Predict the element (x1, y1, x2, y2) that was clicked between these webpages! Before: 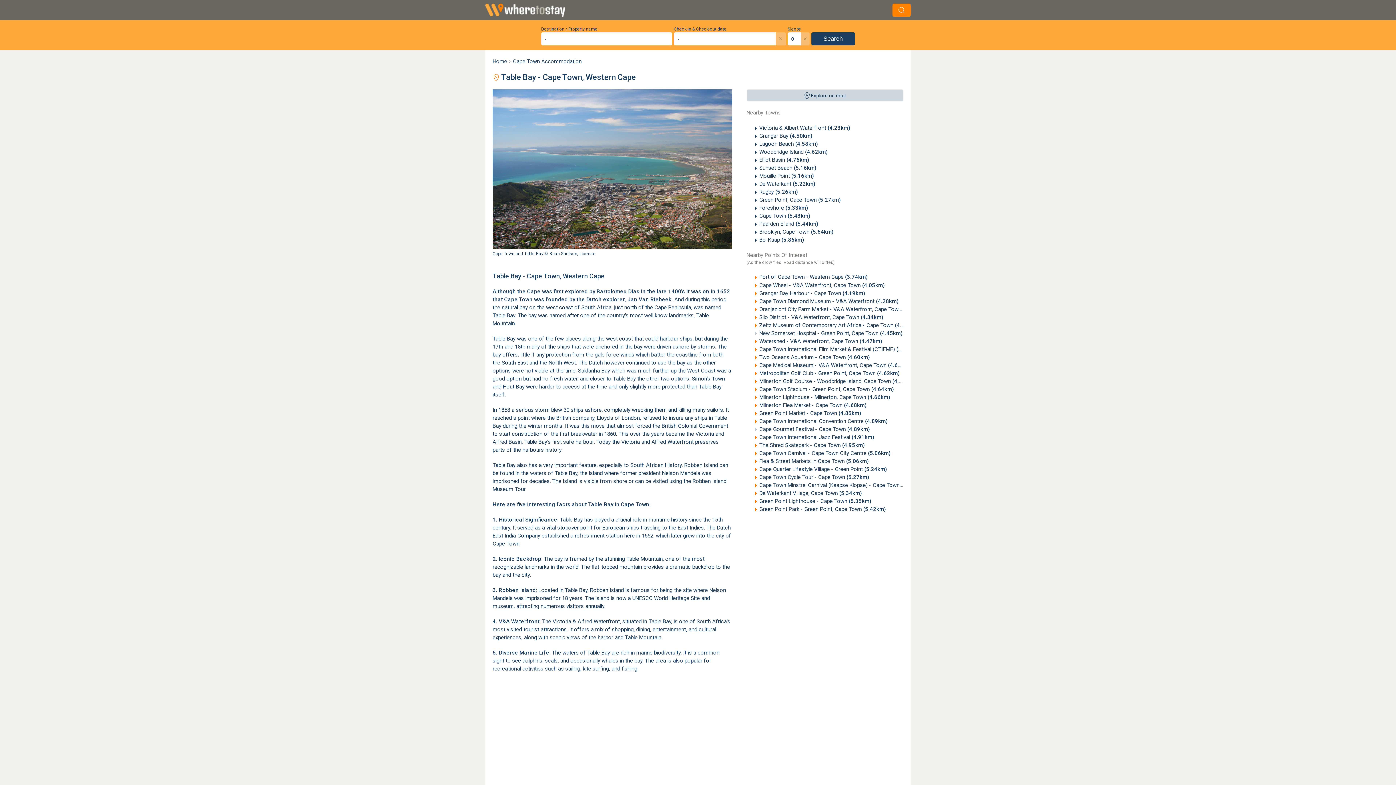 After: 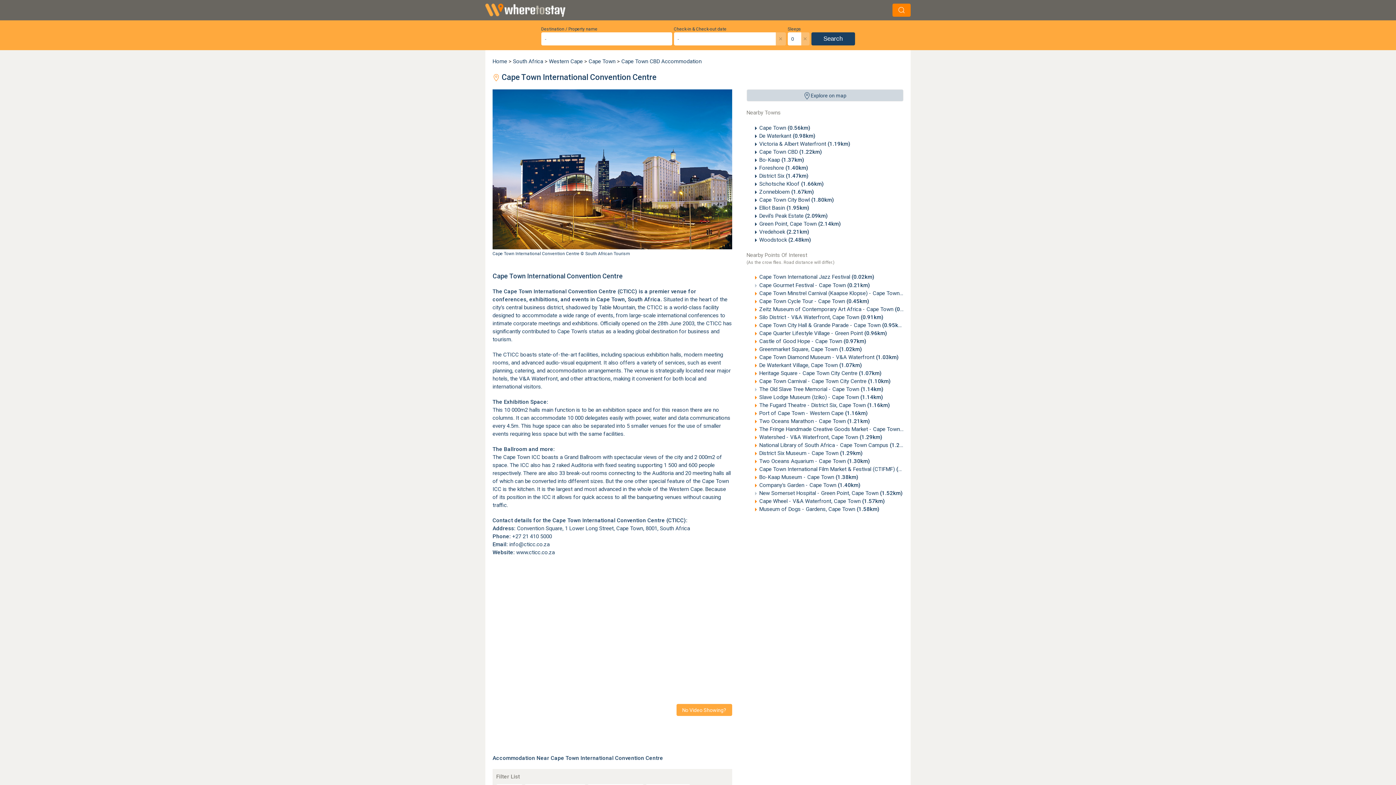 Action: label: Cape Town International Convention Centre (4.89km) bbox: (759, 418, 888, 424)